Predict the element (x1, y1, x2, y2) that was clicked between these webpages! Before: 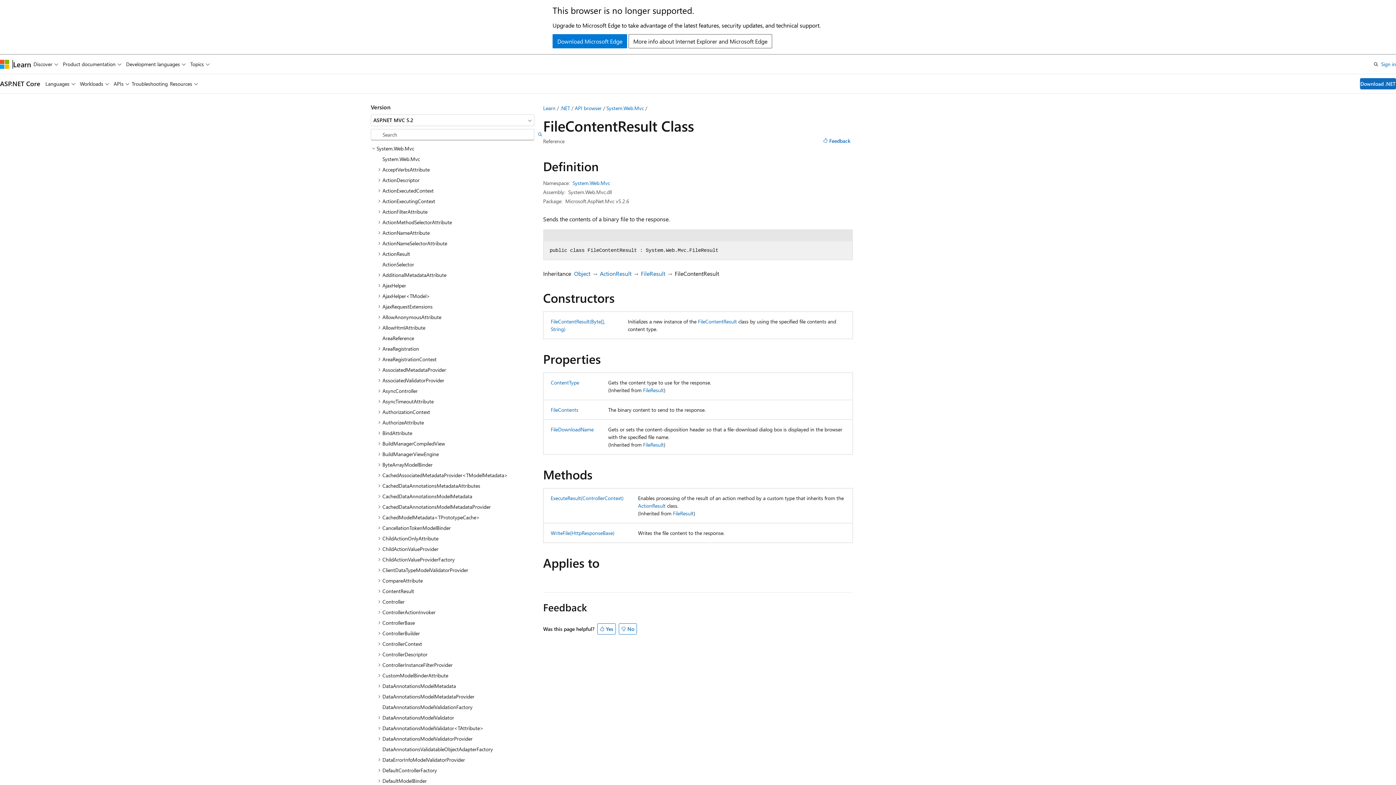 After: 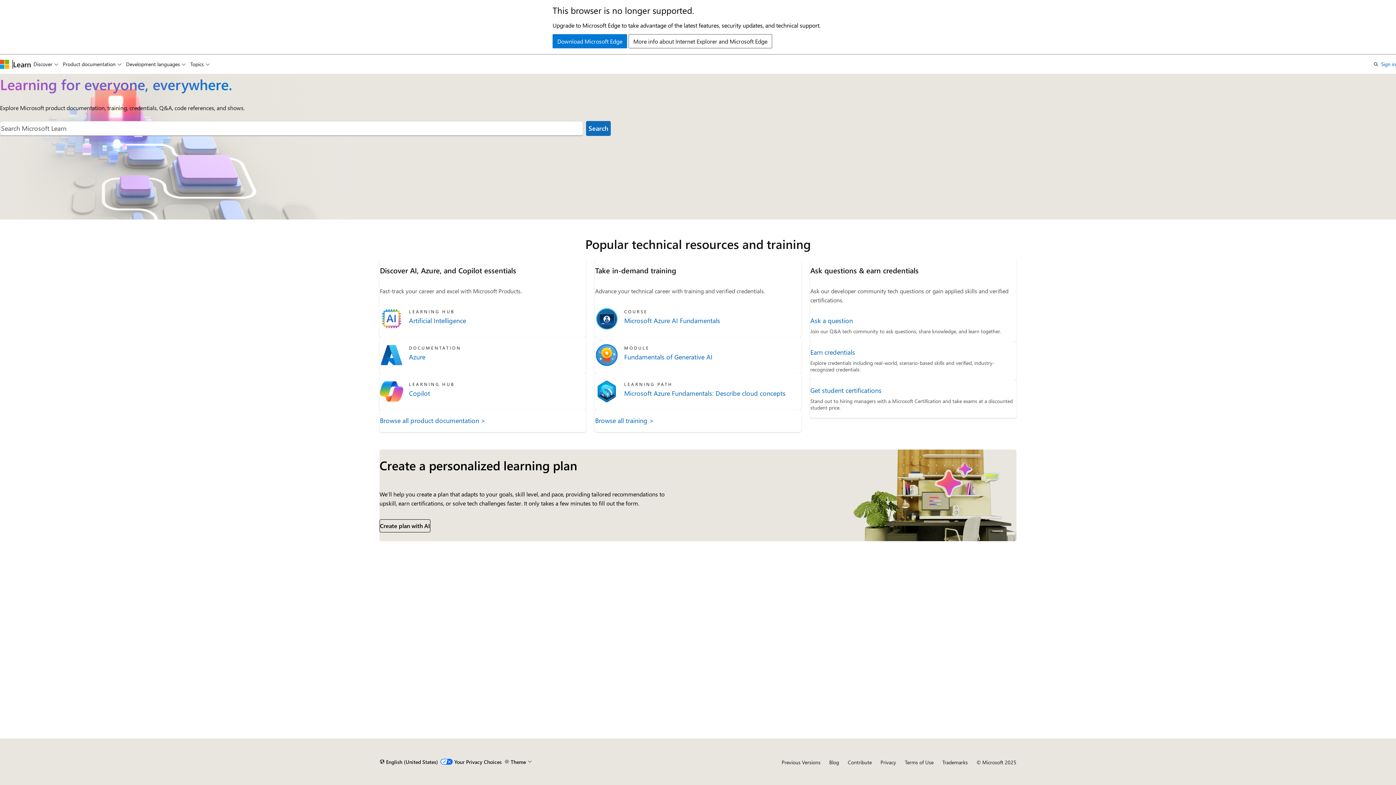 Action: bbox: (543, 104, 555, 111) label: Learn